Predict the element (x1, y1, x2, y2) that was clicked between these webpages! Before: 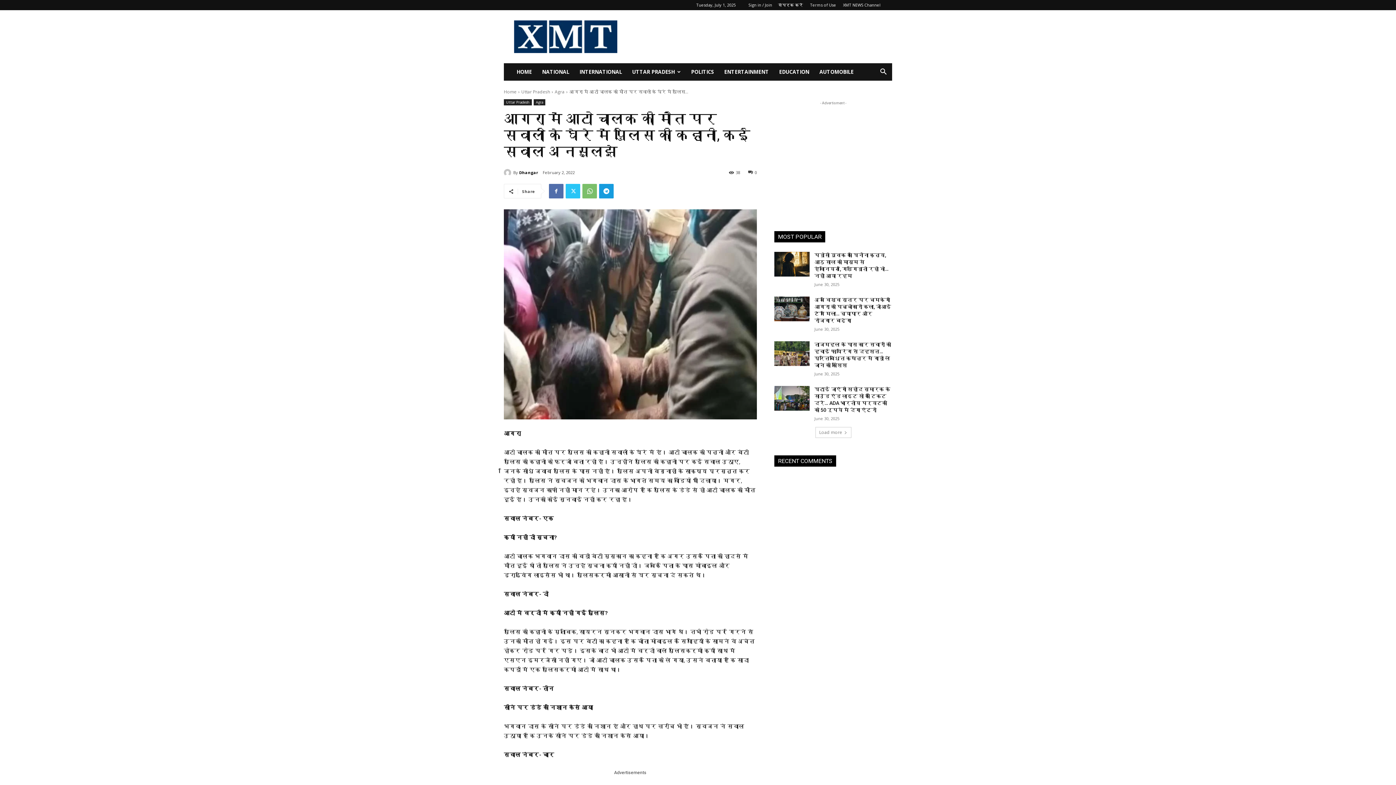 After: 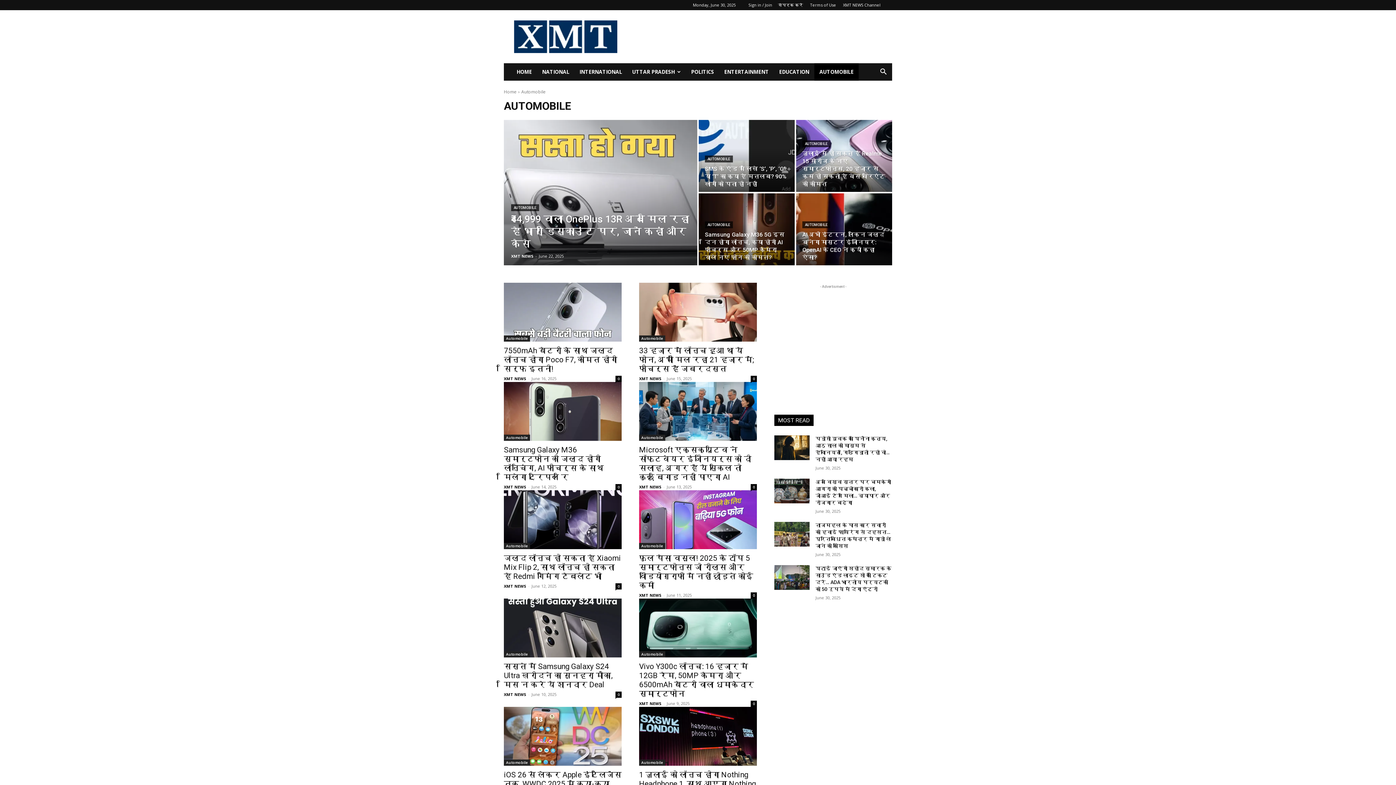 Action: bbox: (814, 63, 858, 80) label: AUTOMOBILE